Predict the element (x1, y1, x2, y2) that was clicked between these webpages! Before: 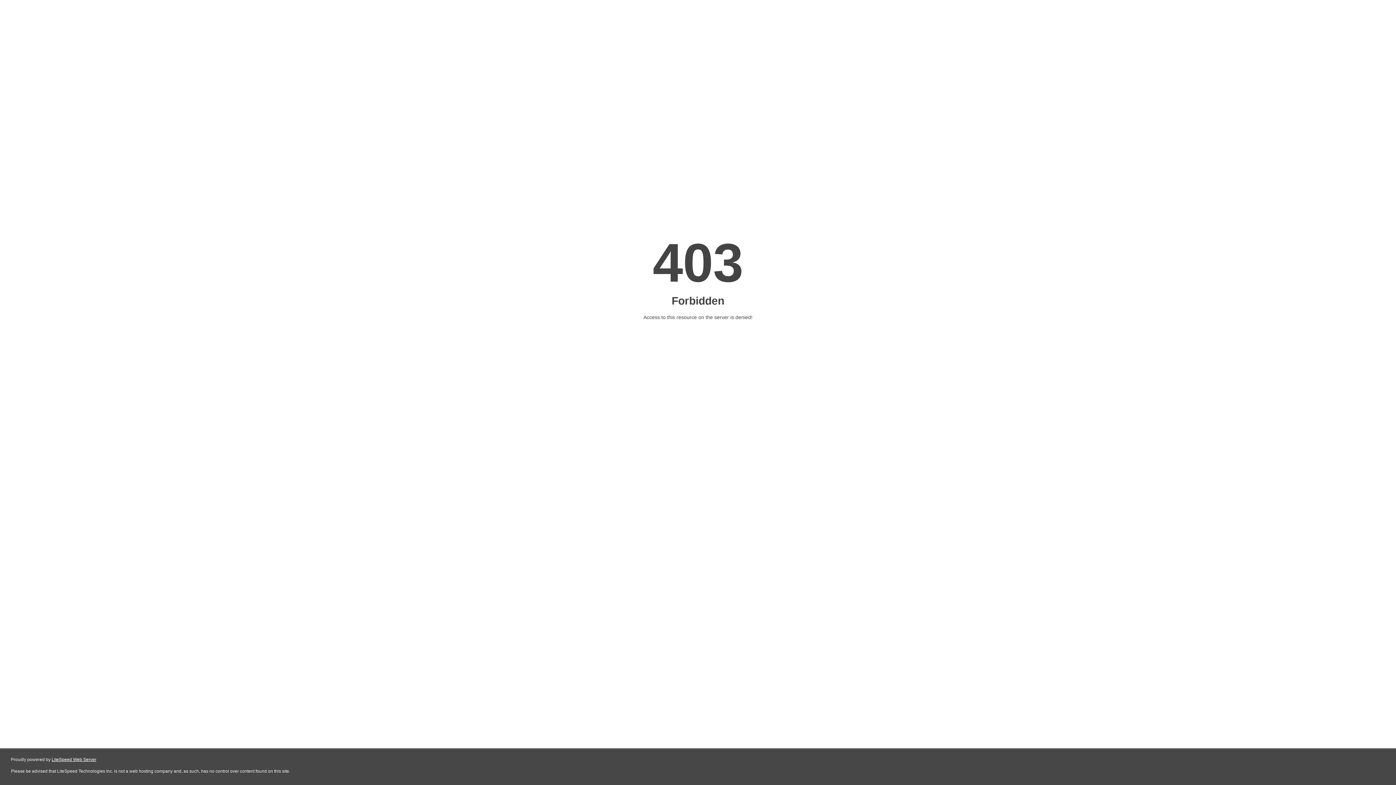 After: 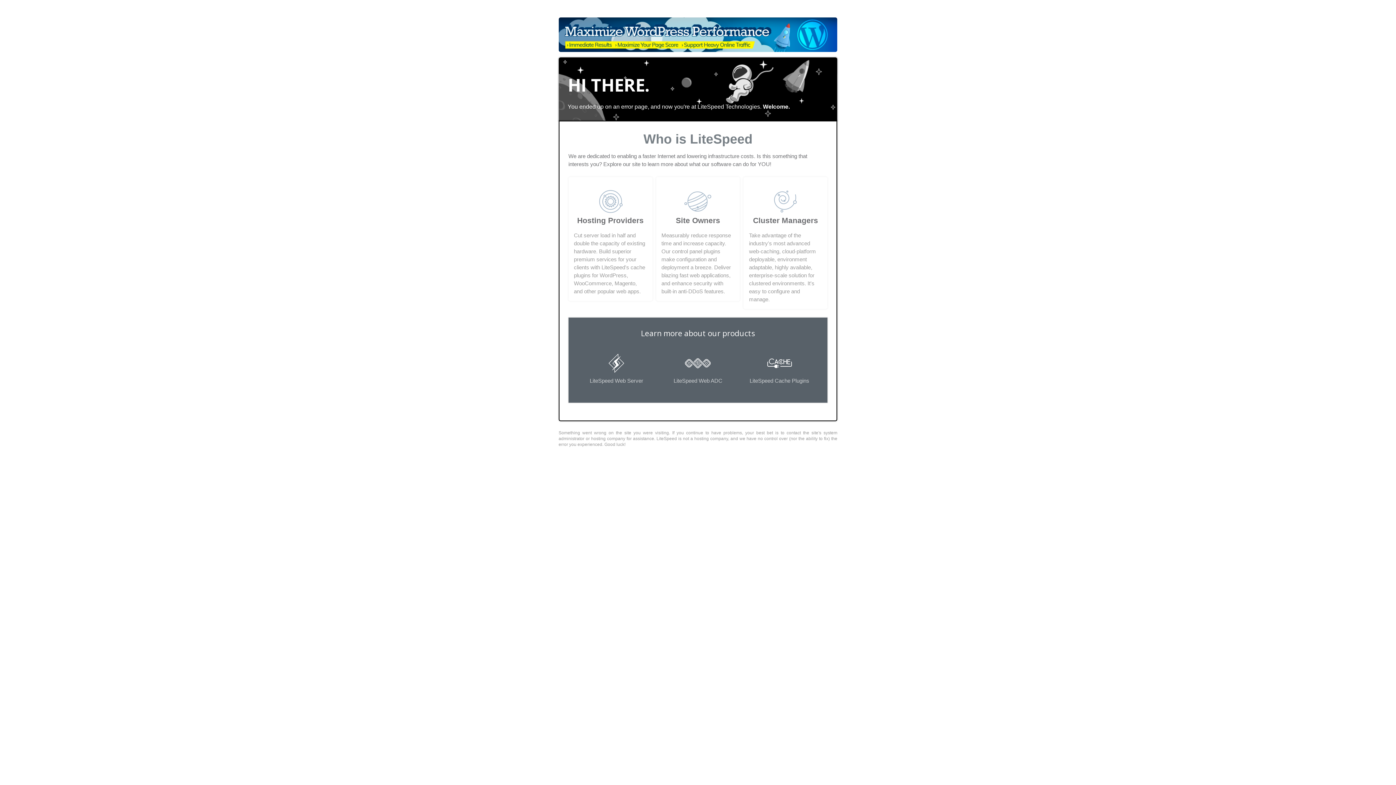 Action: bbox: (51, 757, 96, 762) label: LiteSpeed Web Server